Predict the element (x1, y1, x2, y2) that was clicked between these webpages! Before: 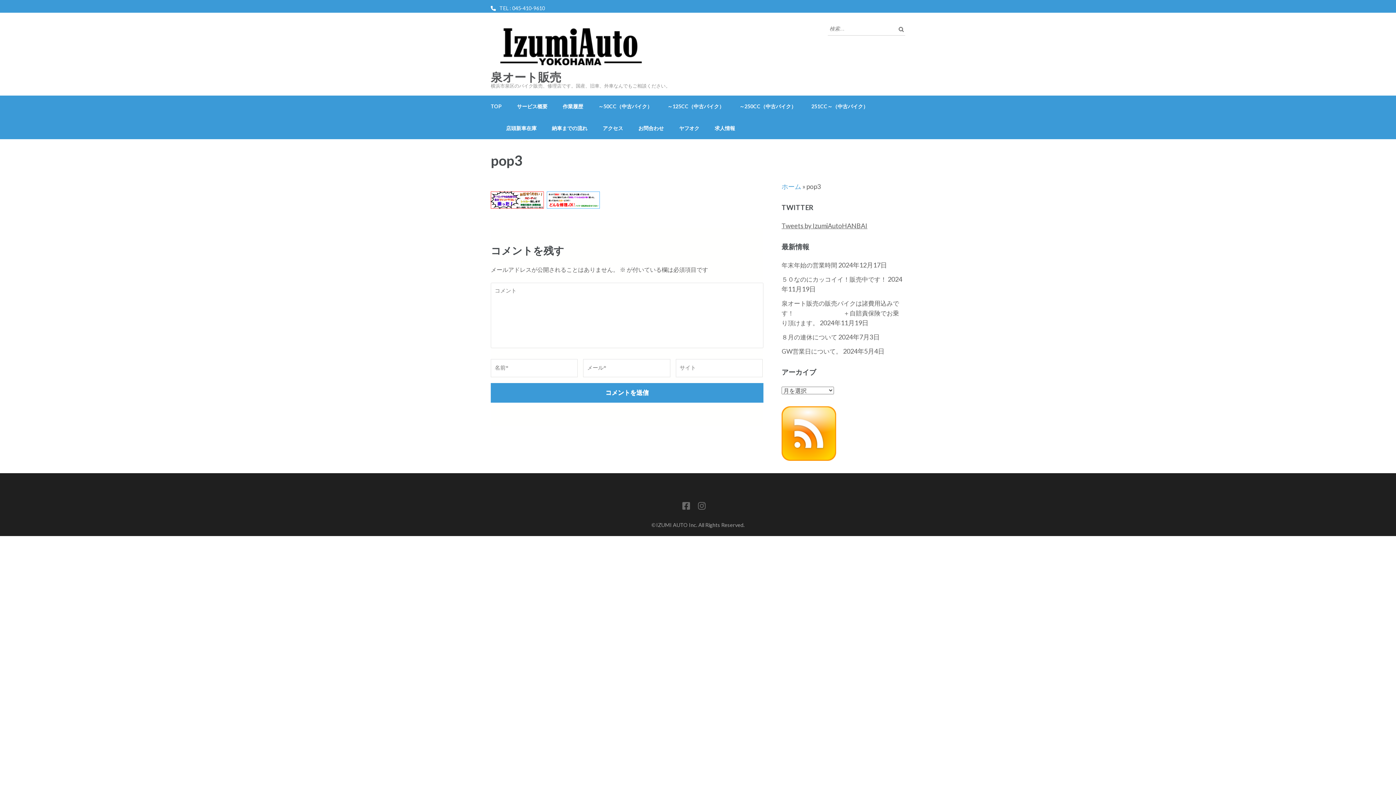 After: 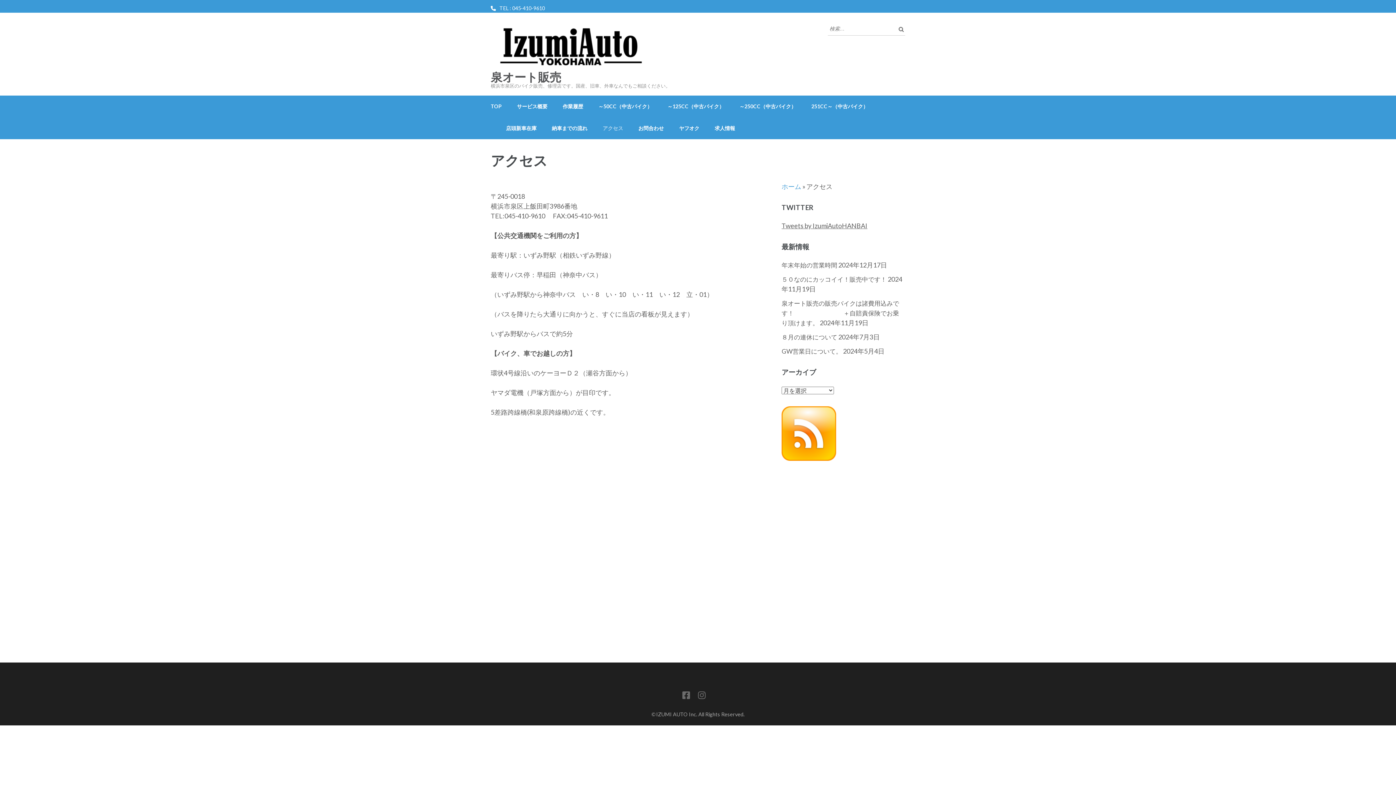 Action: label: アクセス bbox: (602, 117, 623, 139)